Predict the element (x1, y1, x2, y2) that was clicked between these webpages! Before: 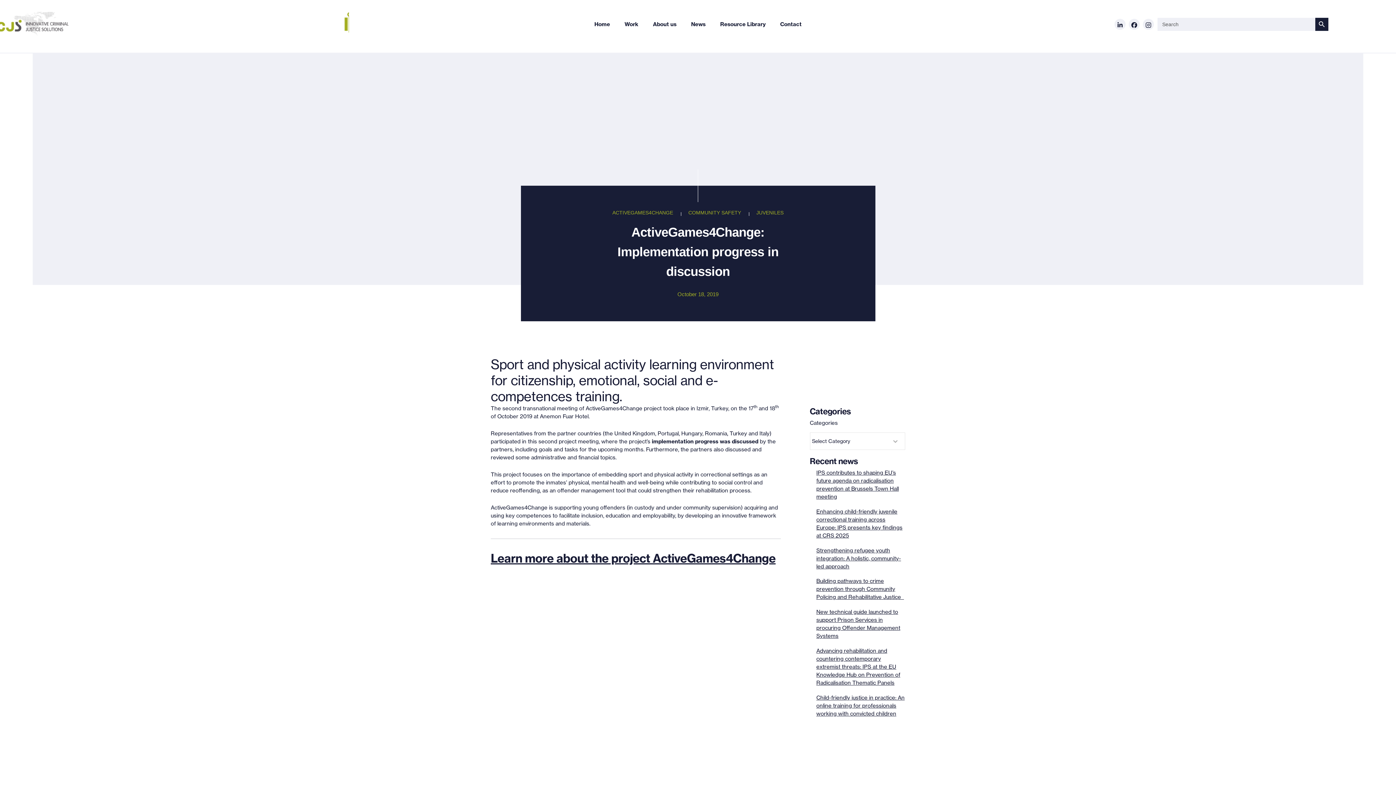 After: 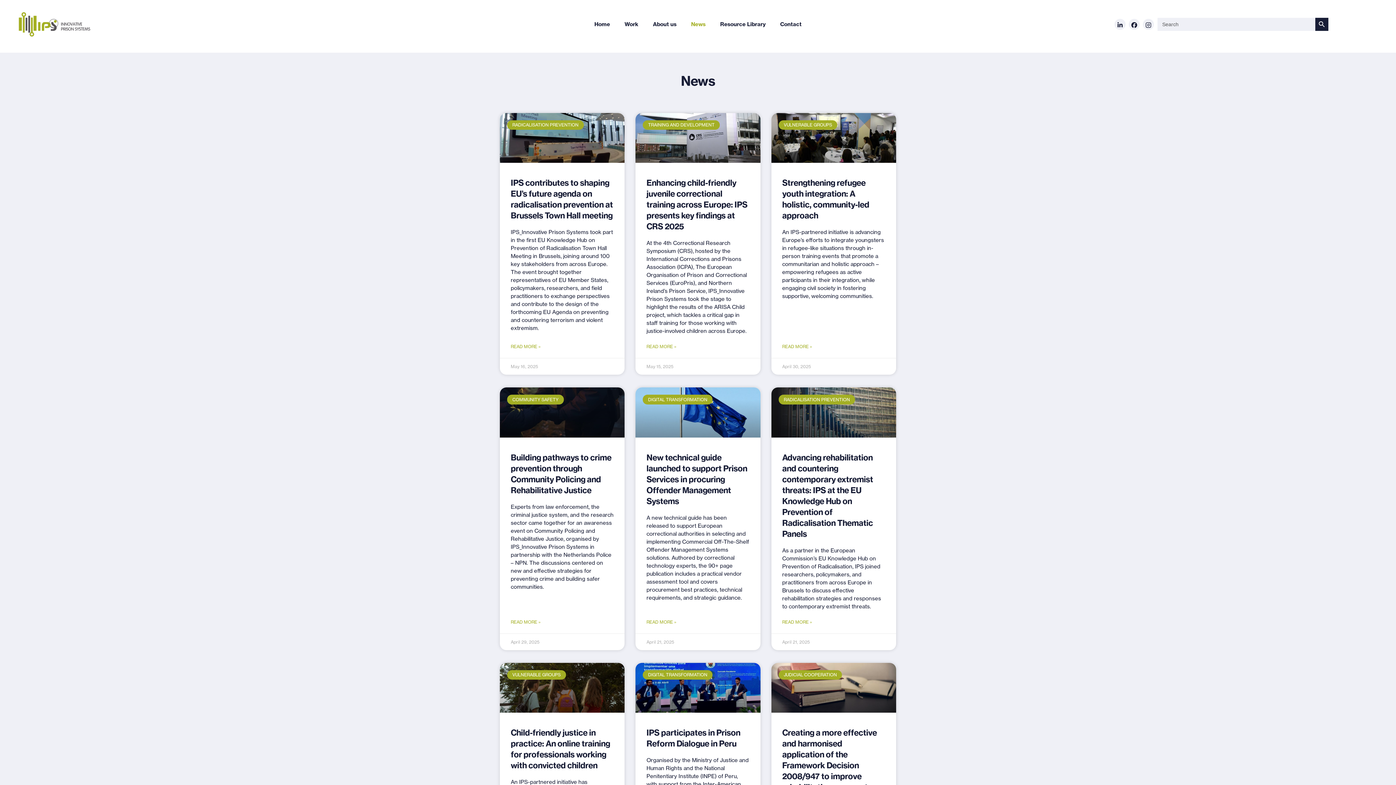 Action: label: News bbox: (691, 11, 705, 37)